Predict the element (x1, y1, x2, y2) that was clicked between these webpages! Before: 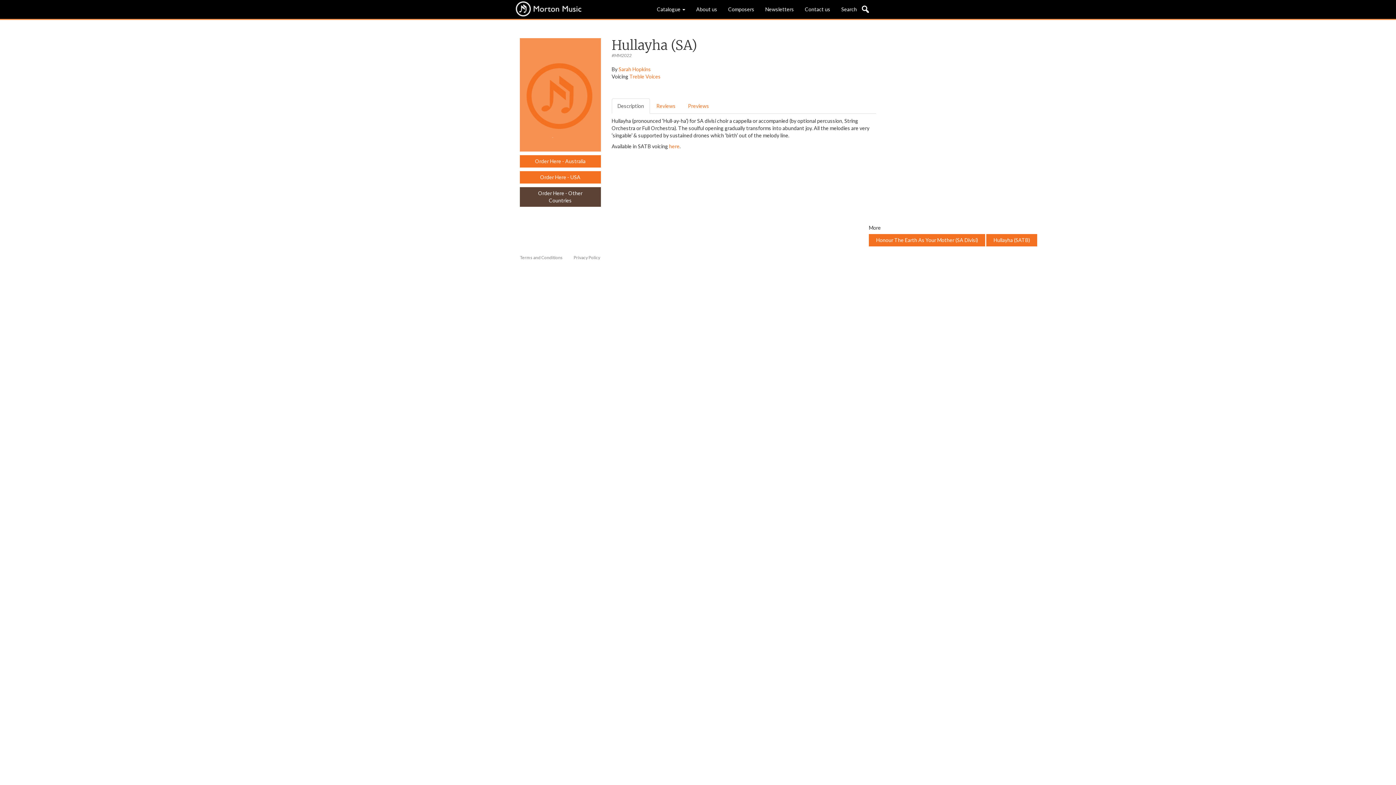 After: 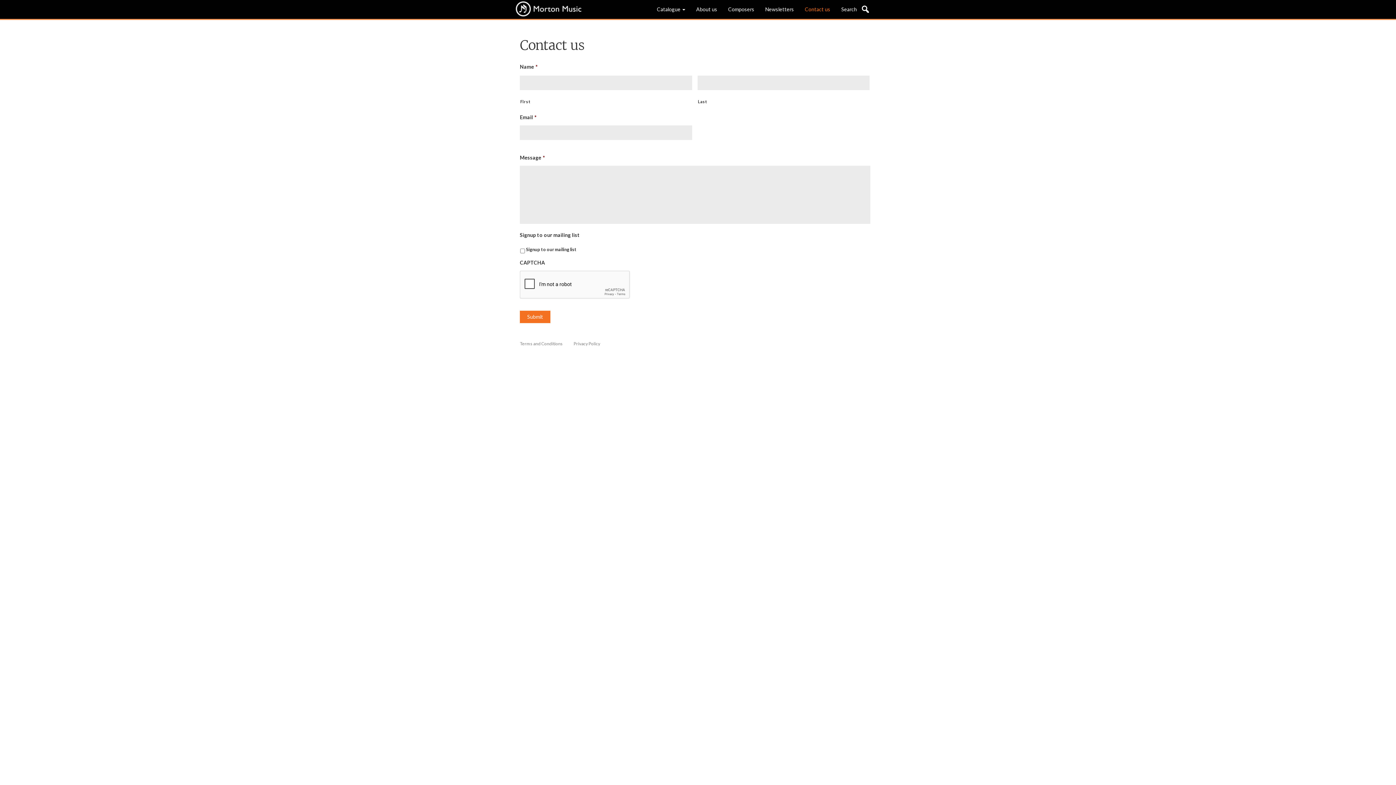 Action: label: Contact us bbox: (799, 0, 836, 18)